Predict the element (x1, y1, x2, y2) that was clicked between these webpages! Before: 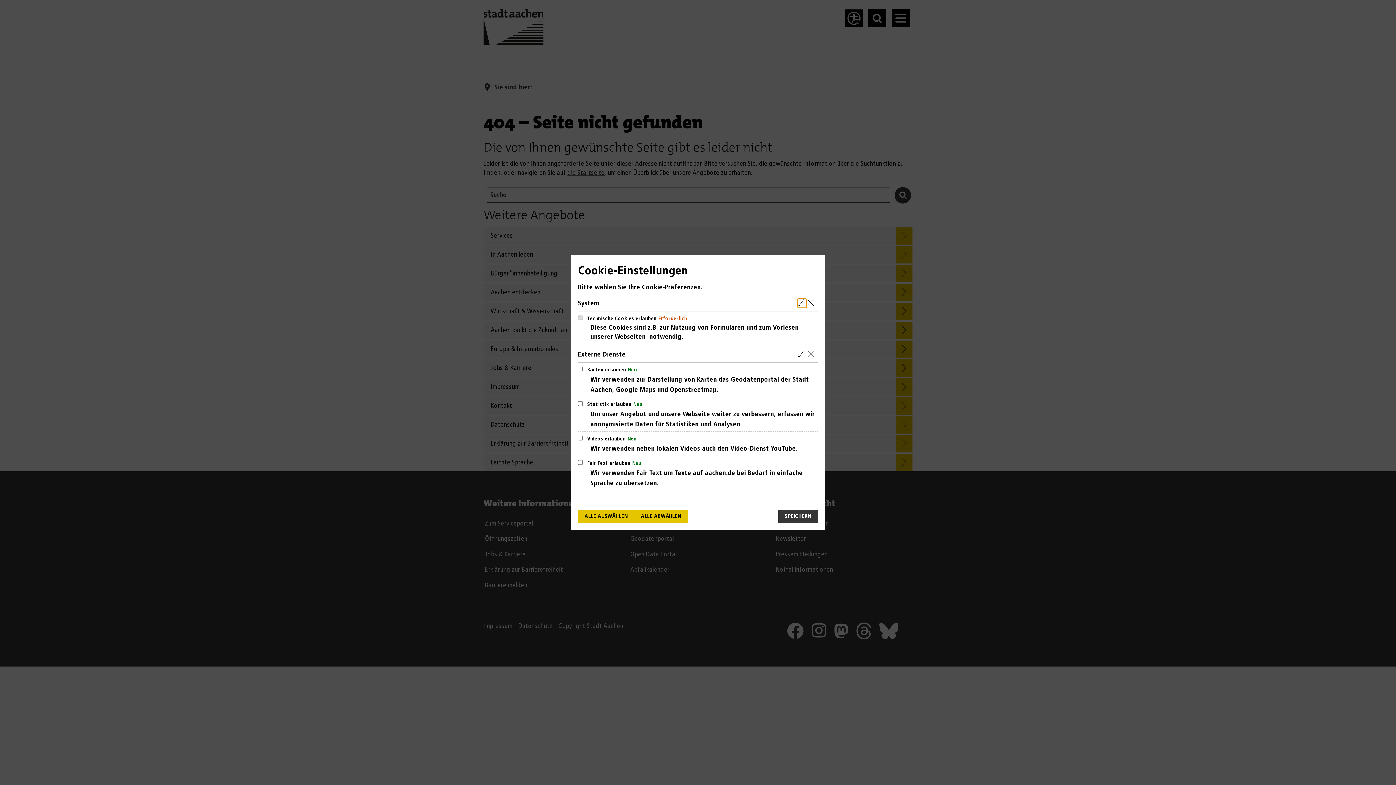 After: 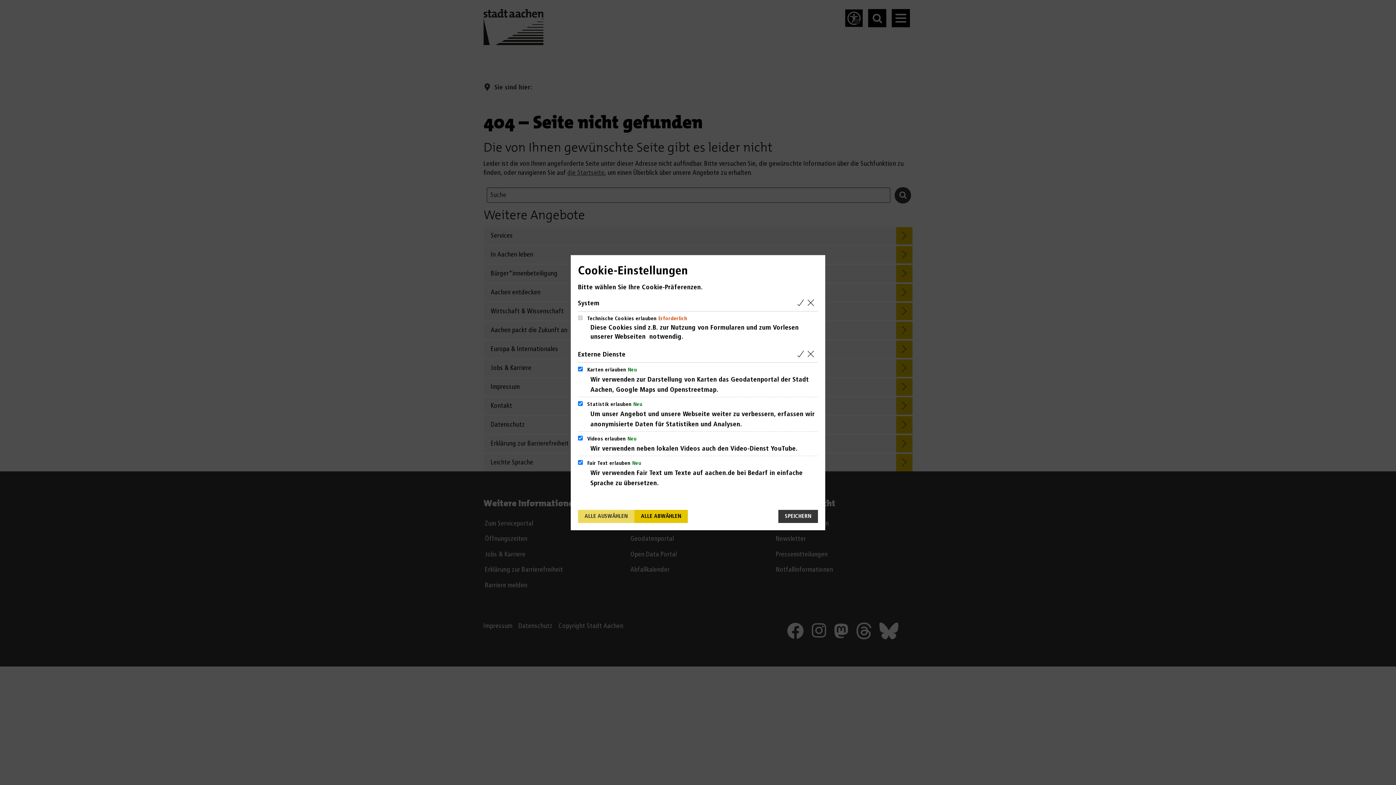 Action: label: Alle Cookies aus der nachfolgenden Gruppe Externe Dienste auswählen bbox: (797, 350, 806, 359)